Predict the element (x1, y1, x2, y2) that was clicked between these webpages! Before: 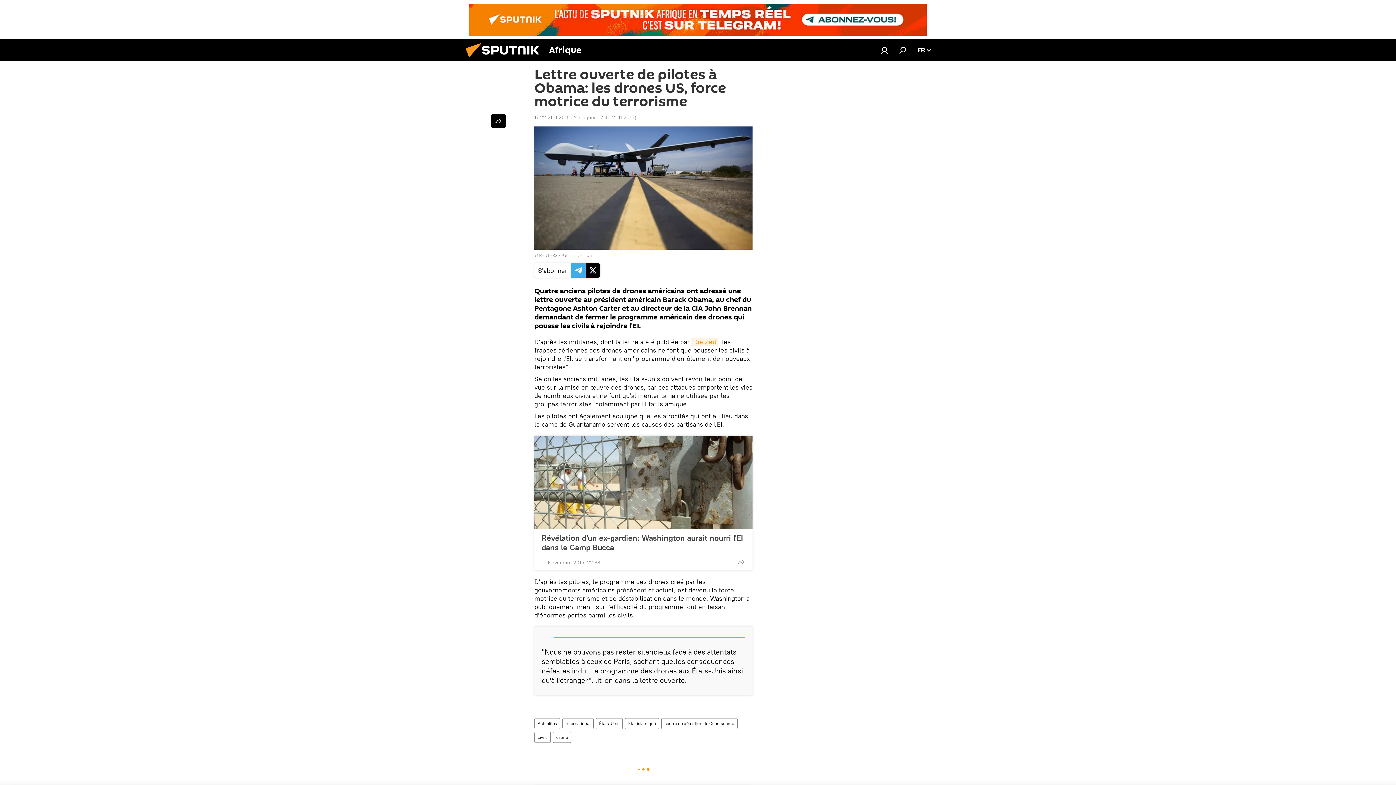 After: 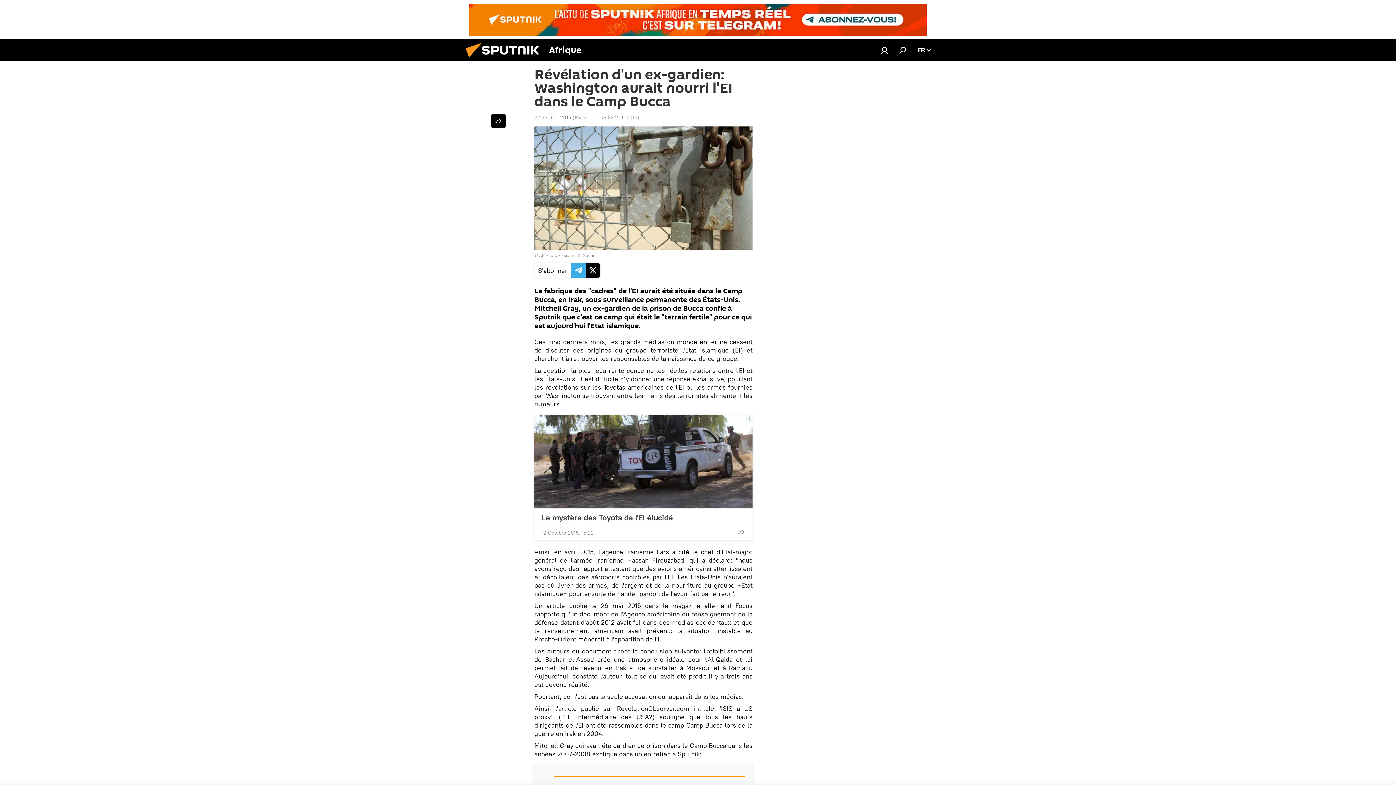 Action: bbox: (541, 533, 745, 552) label: Révélation d'un ex-gardien: Washington aurait nourri l'EI dans le Camp Bucca